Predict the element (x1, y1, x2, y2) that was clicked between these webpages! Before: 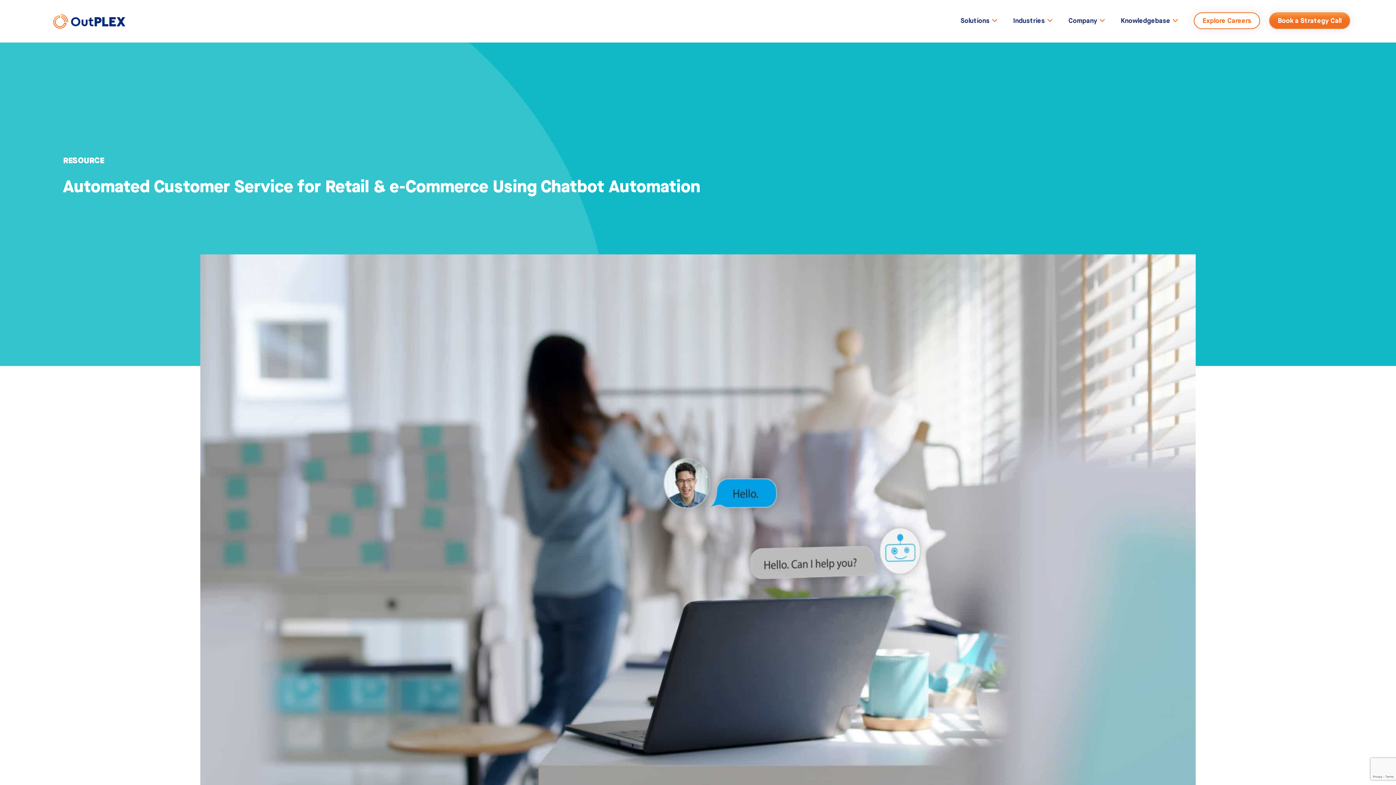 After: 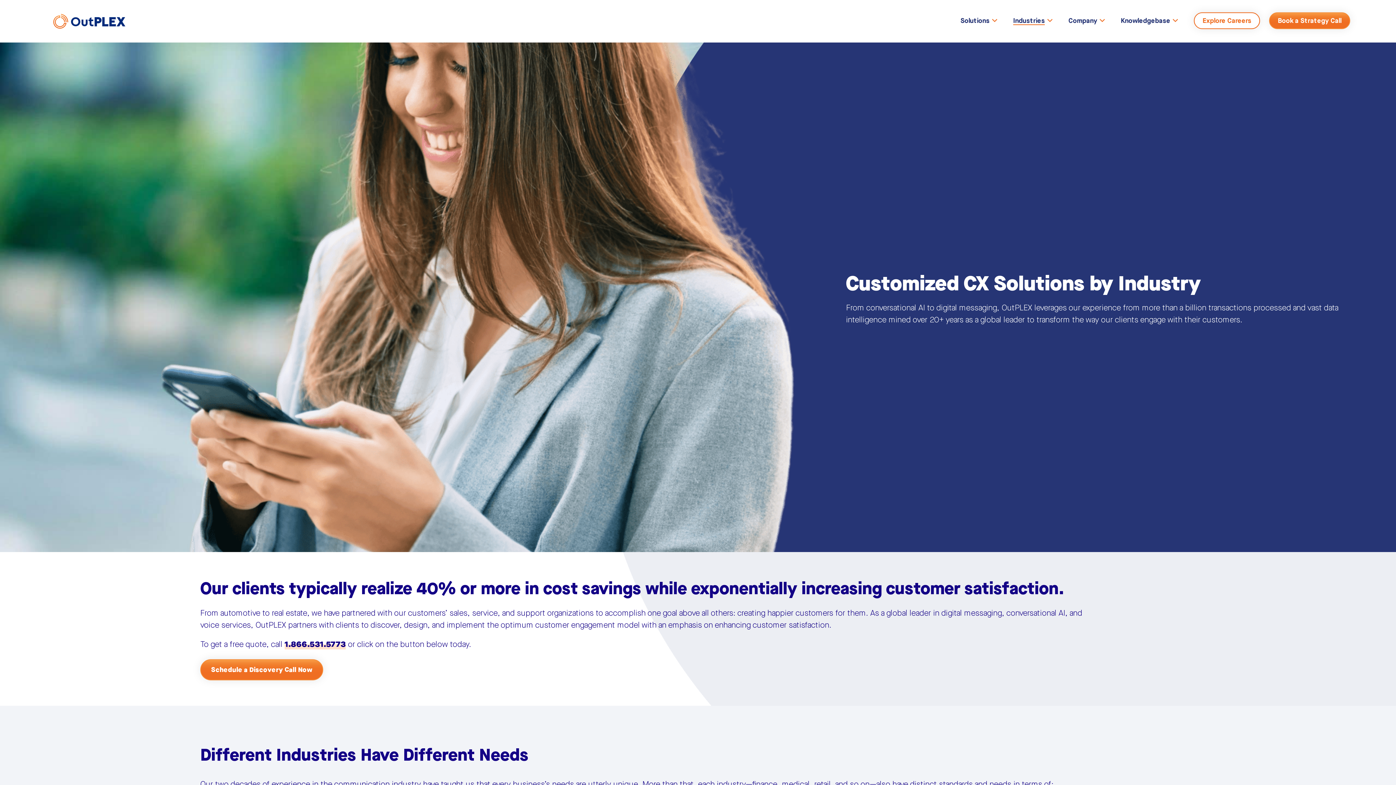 Action: label: Industries bbox: (1013, 16, 1045, 25)